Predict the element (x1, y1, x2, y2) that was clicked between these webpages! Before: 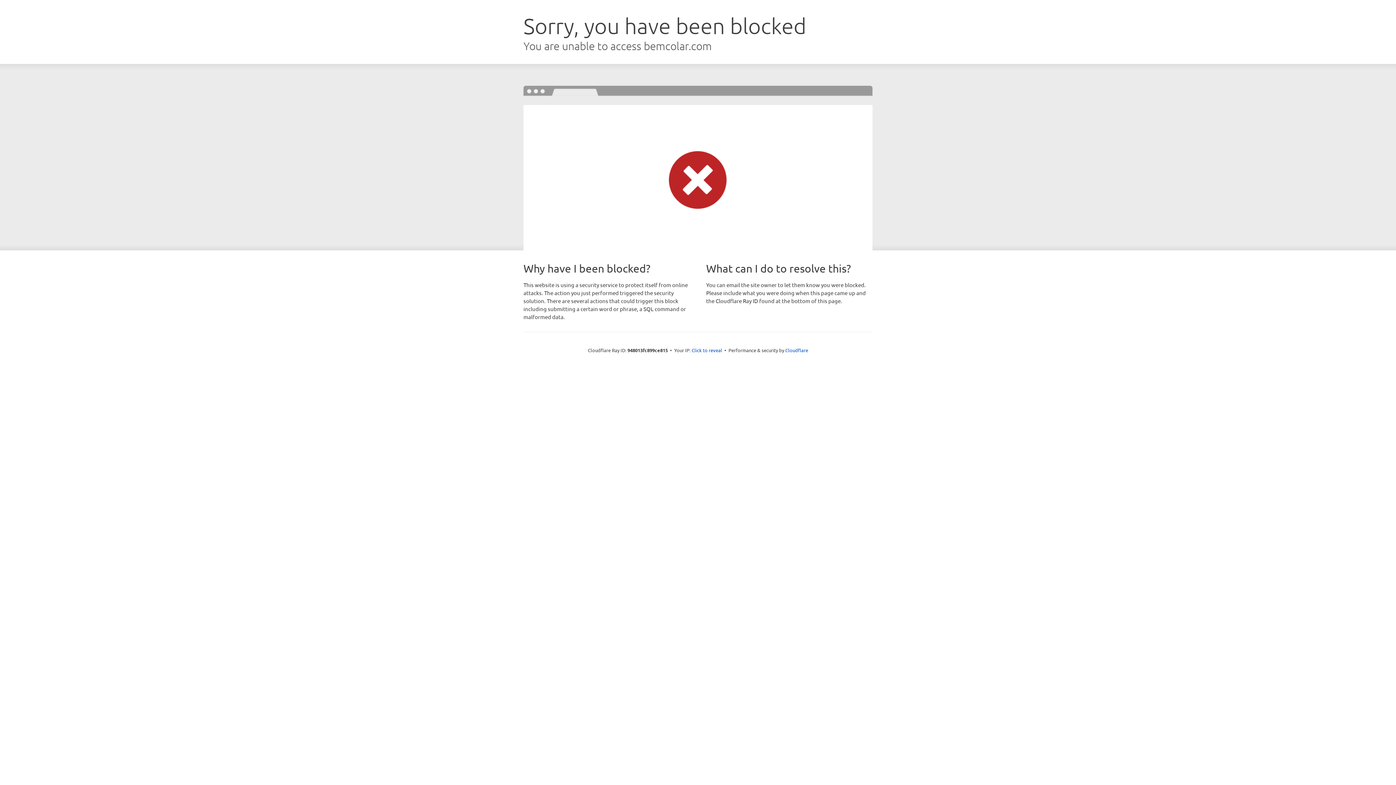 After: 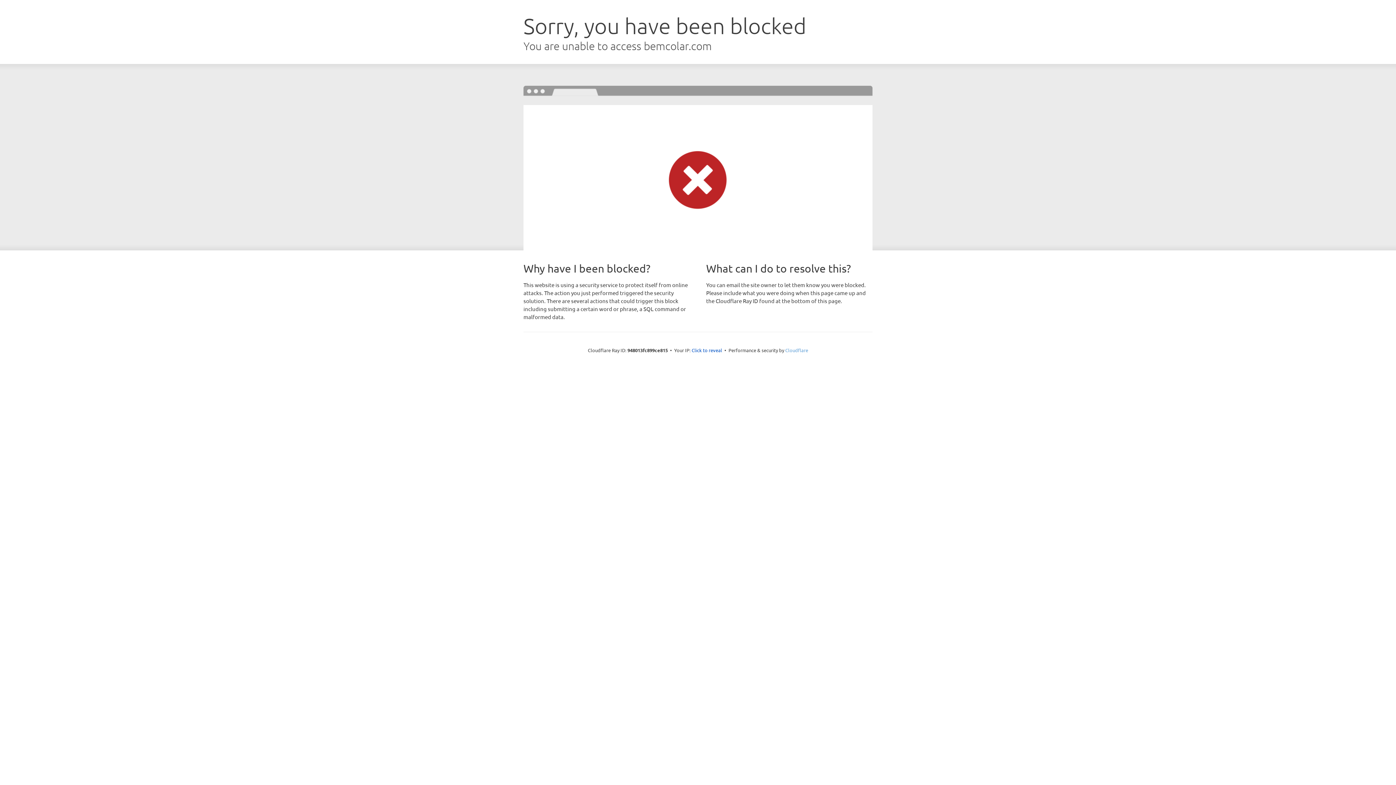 Action: label: Cloudflare bbox: (785, 347, 808, 353)